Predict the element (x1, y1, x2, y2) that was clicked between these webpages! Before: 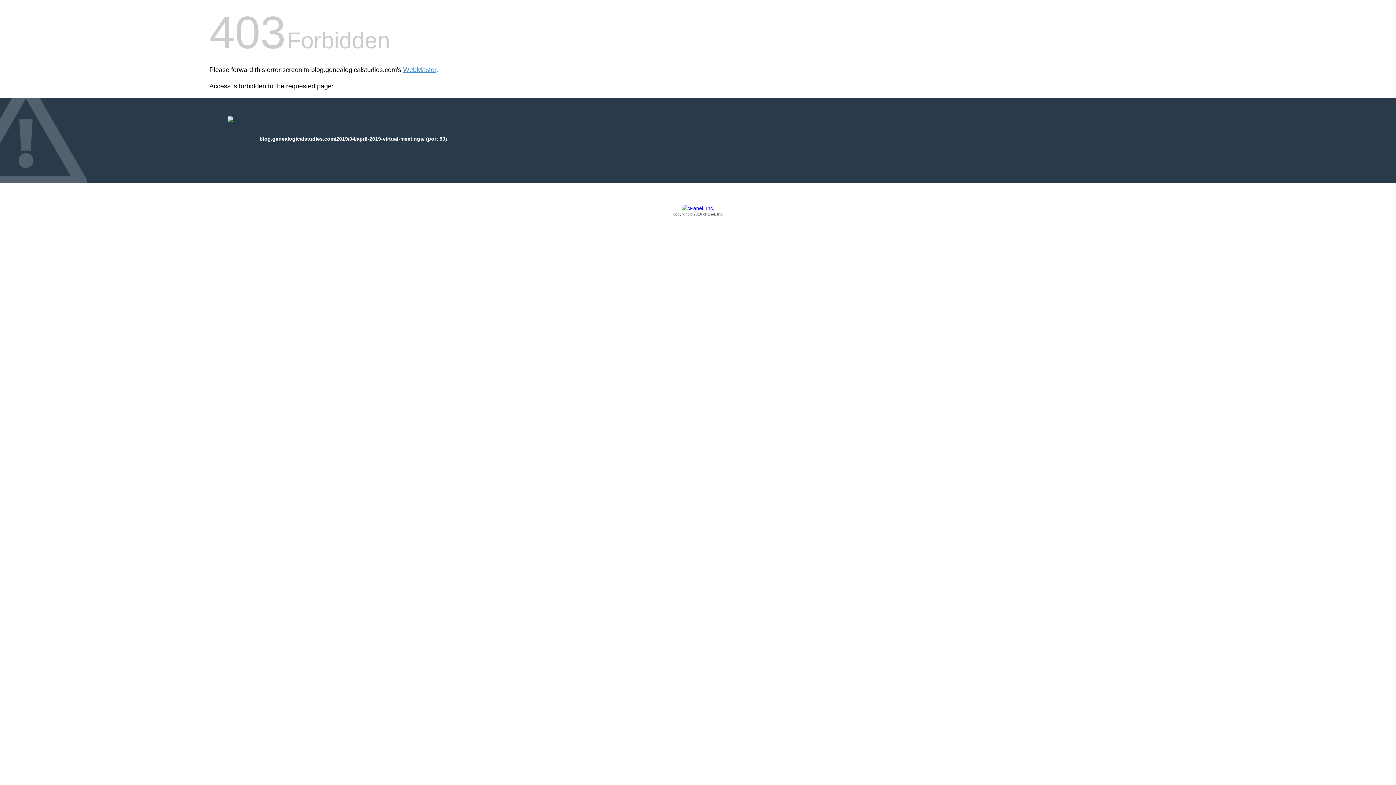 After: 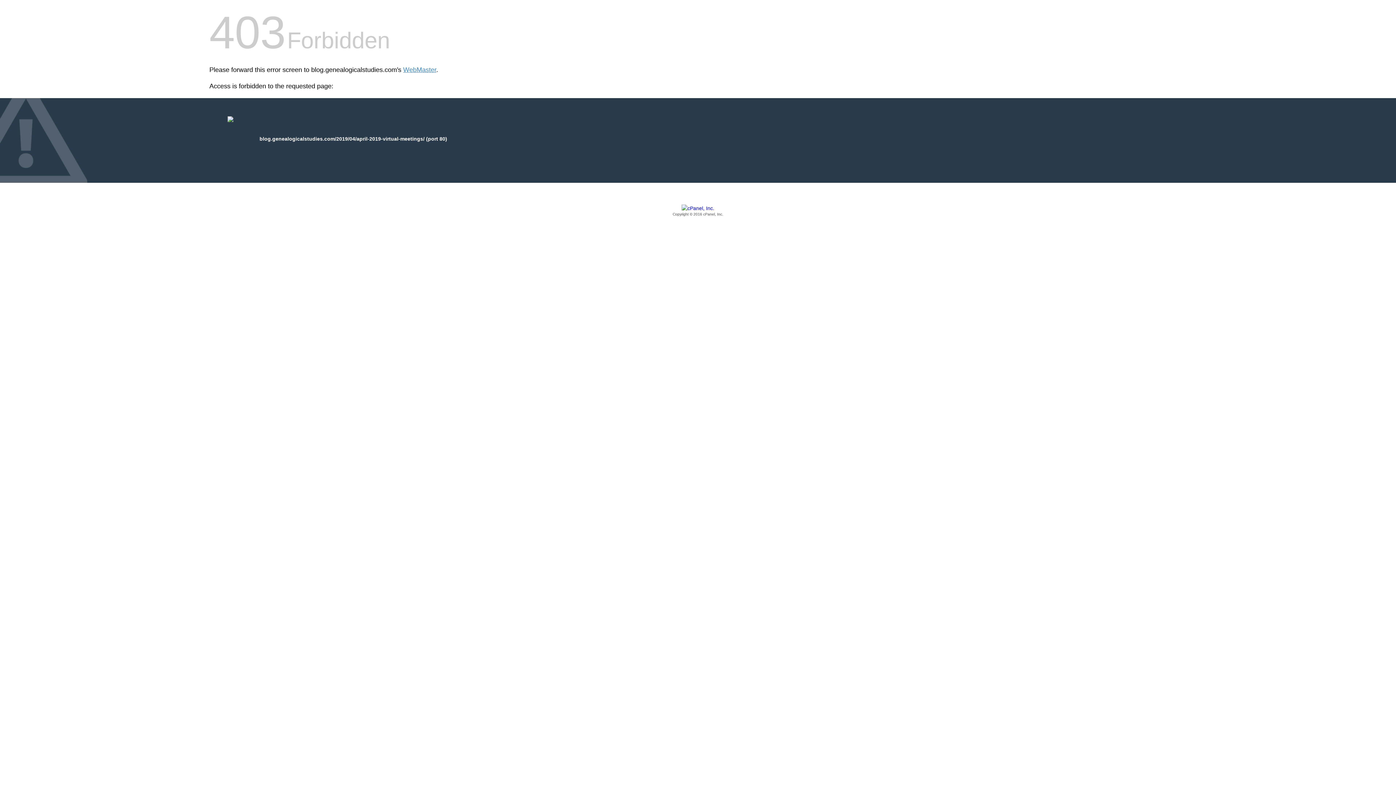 Action: bbox: (209, 205, 1186, 217) label: Copyright © 2016 cPanel, Inc.